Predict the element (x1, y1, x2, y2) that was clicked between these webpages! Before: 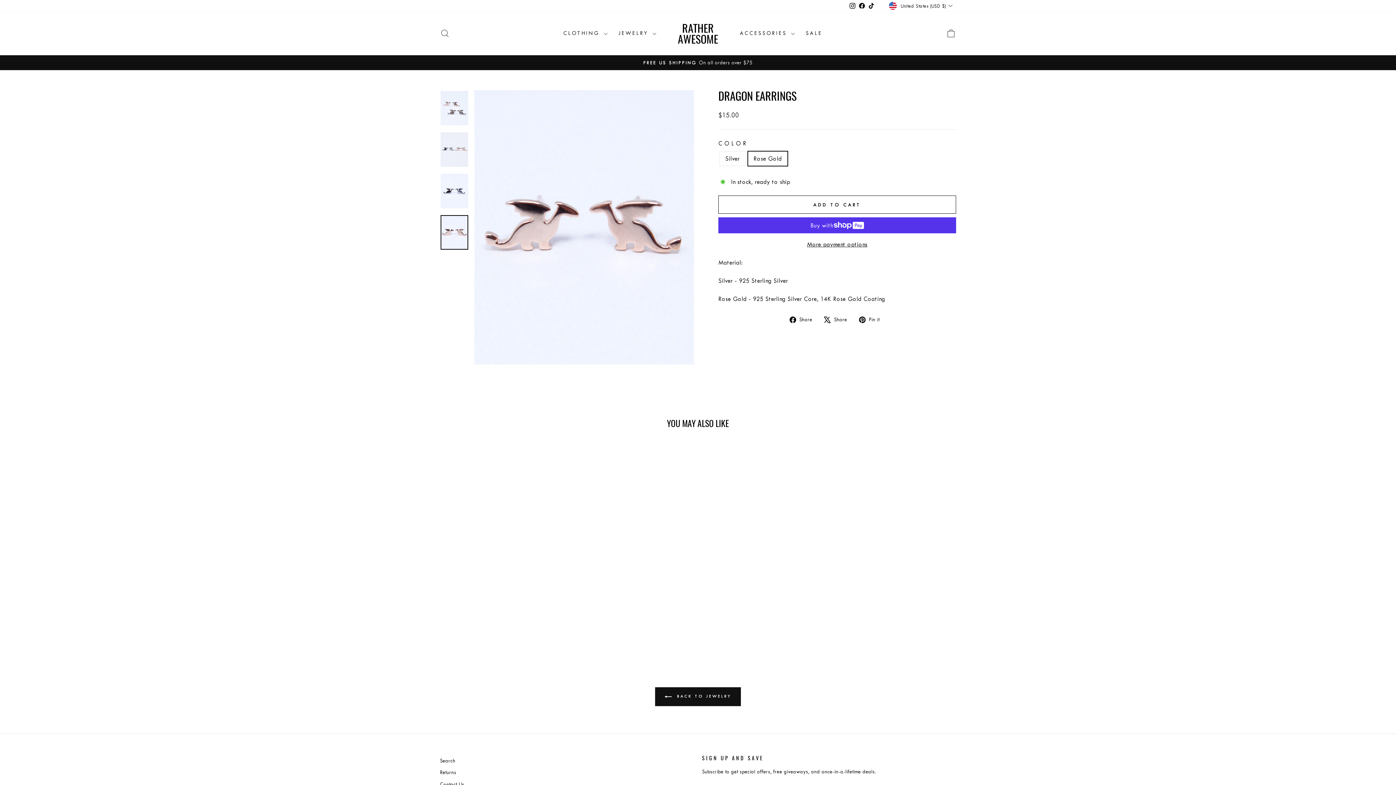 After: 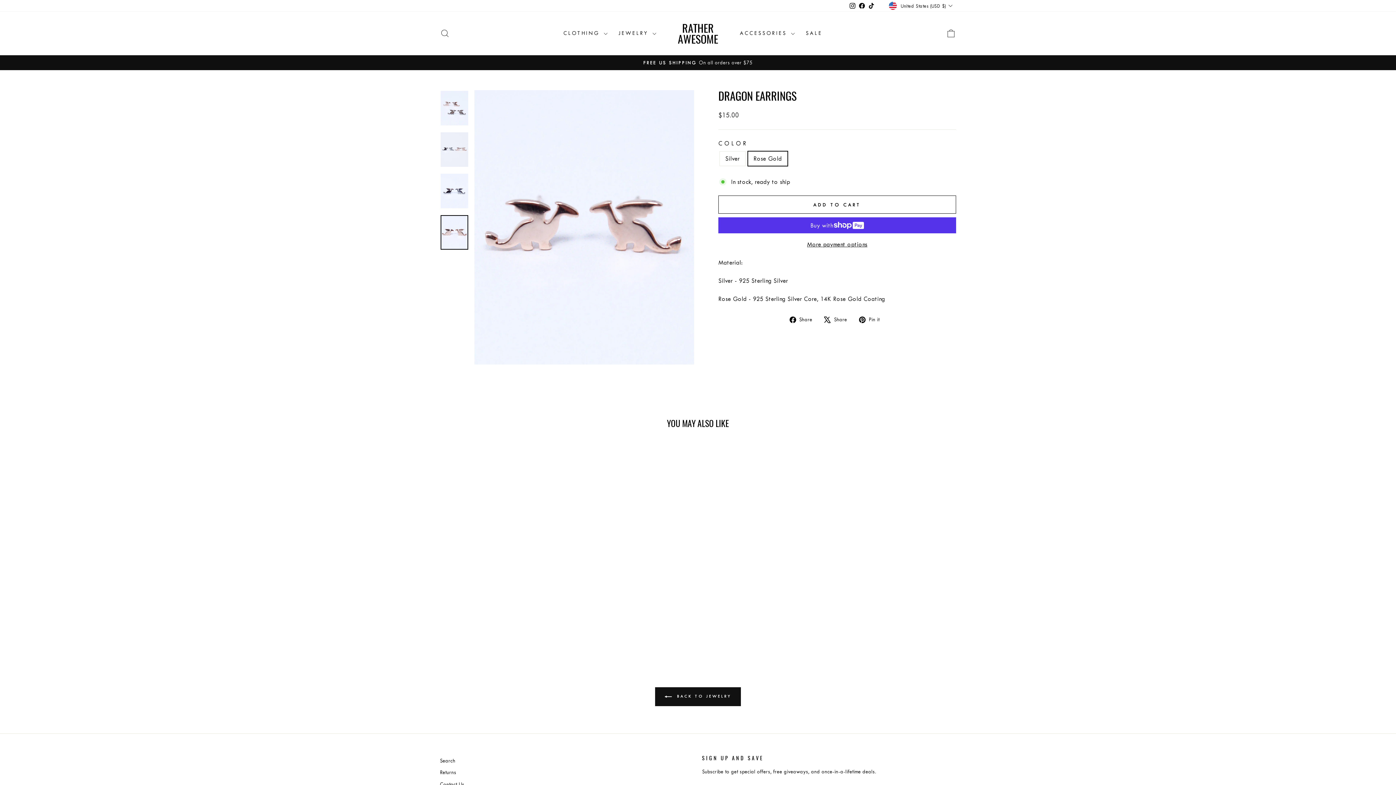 Action: bbox: (867, 0, 876, 11) label: TikTok